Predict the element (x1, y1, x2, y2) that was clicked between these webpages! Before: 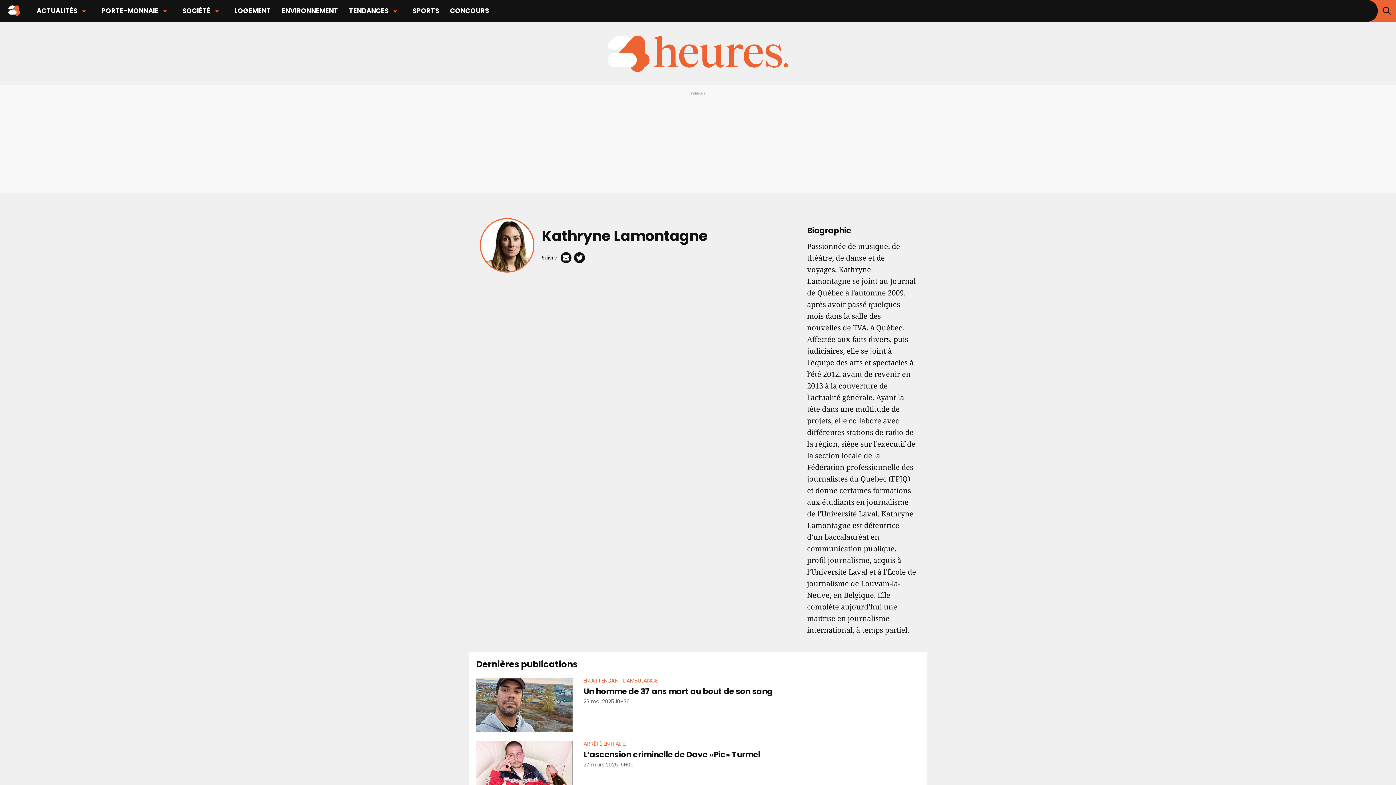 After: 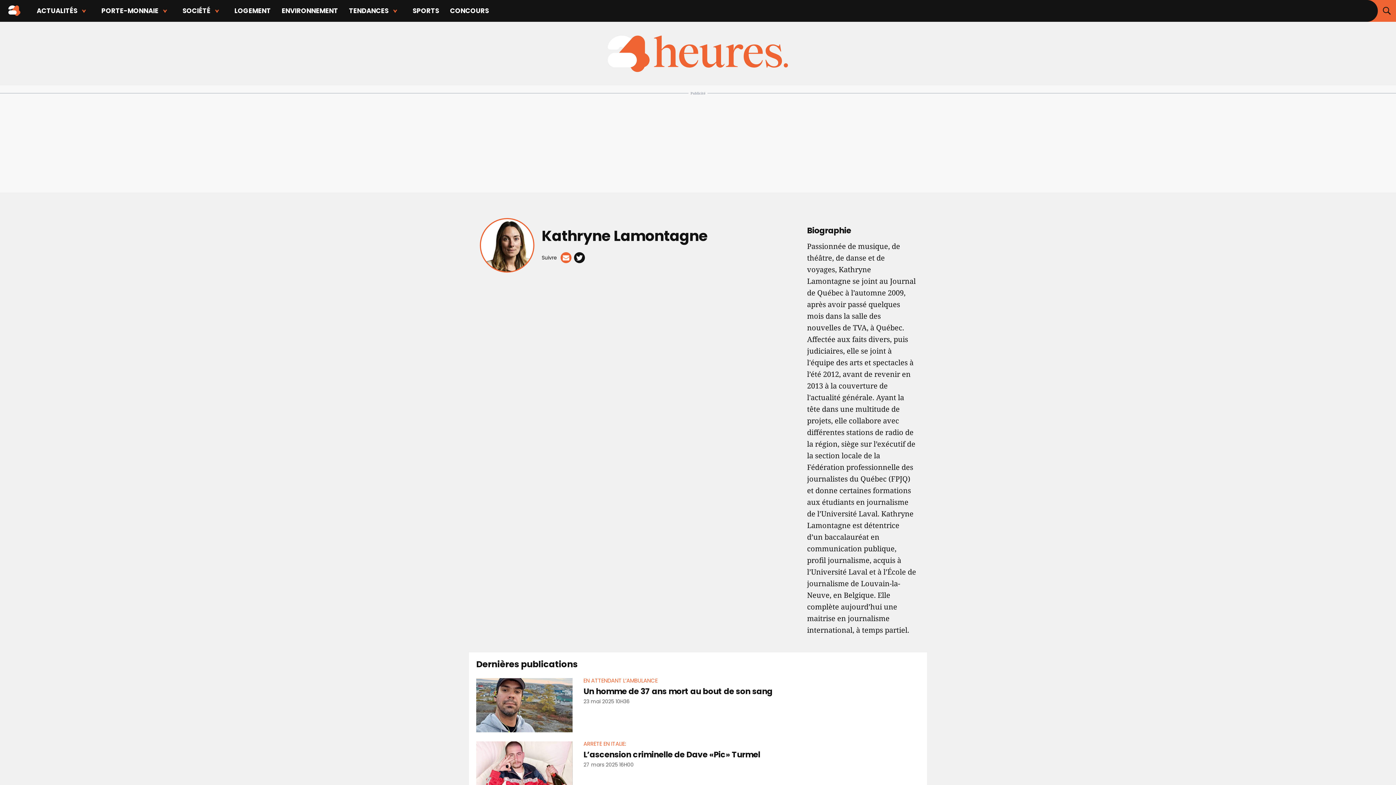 Action: bbox: (560, 252, 571, 263)